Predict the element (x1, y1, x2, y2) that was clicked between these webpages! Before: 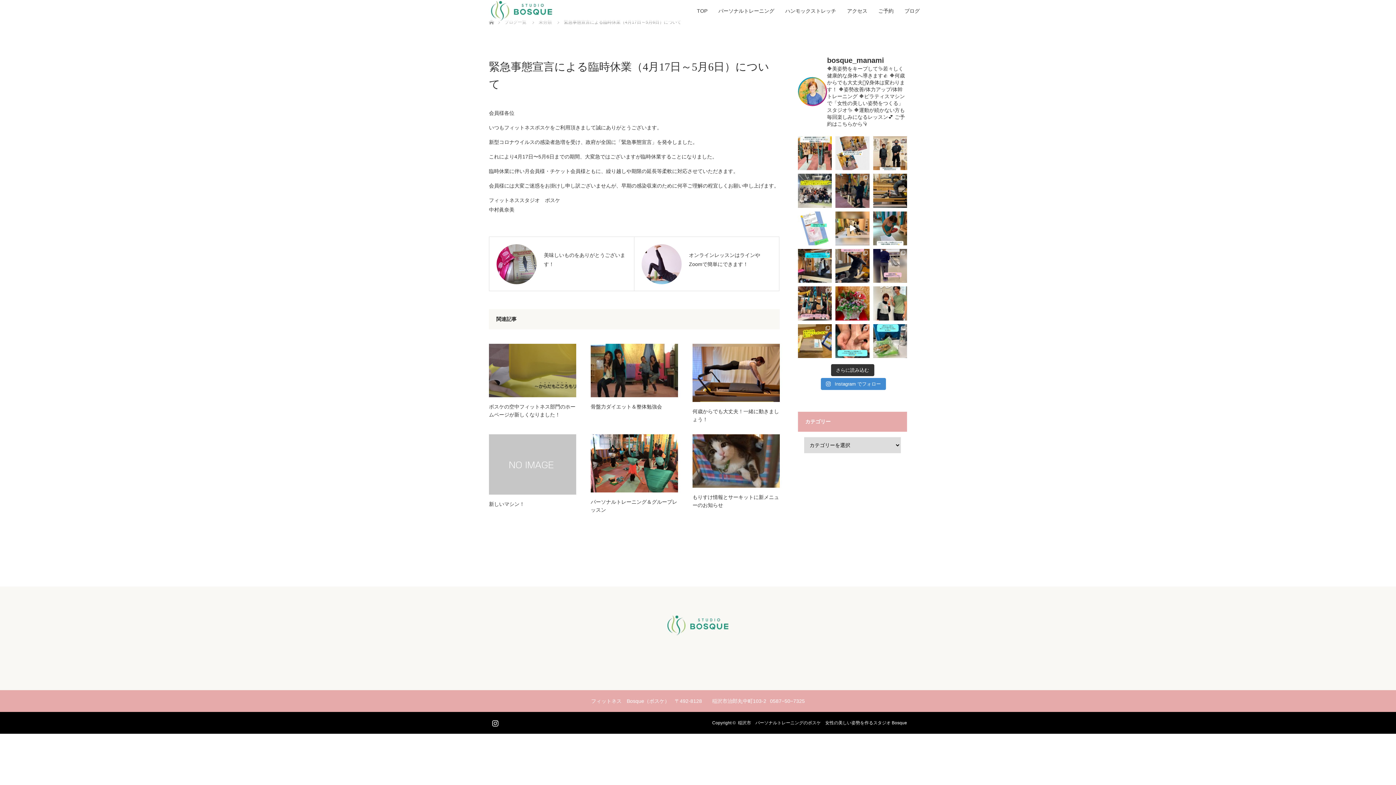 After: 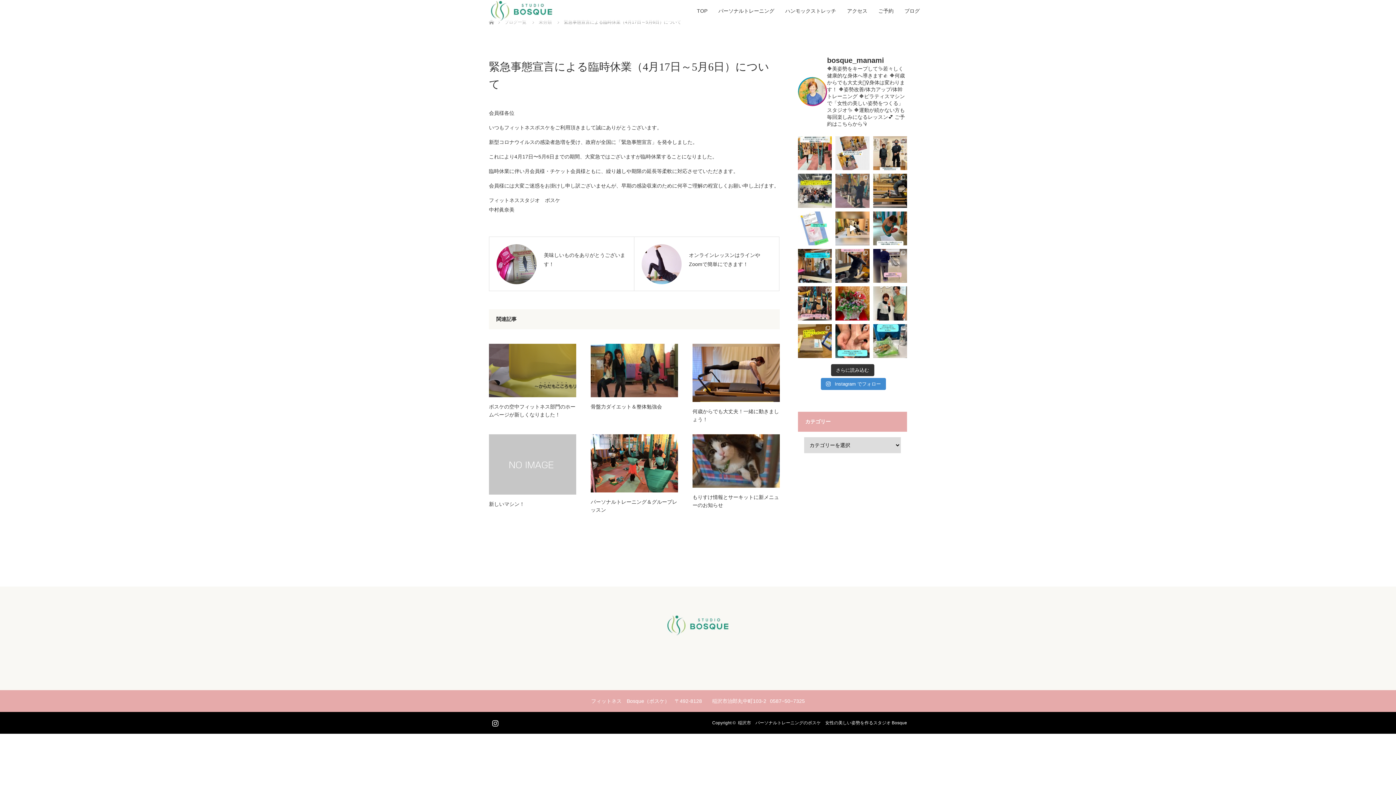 Action: bbox: (835, 173, 869, 207)